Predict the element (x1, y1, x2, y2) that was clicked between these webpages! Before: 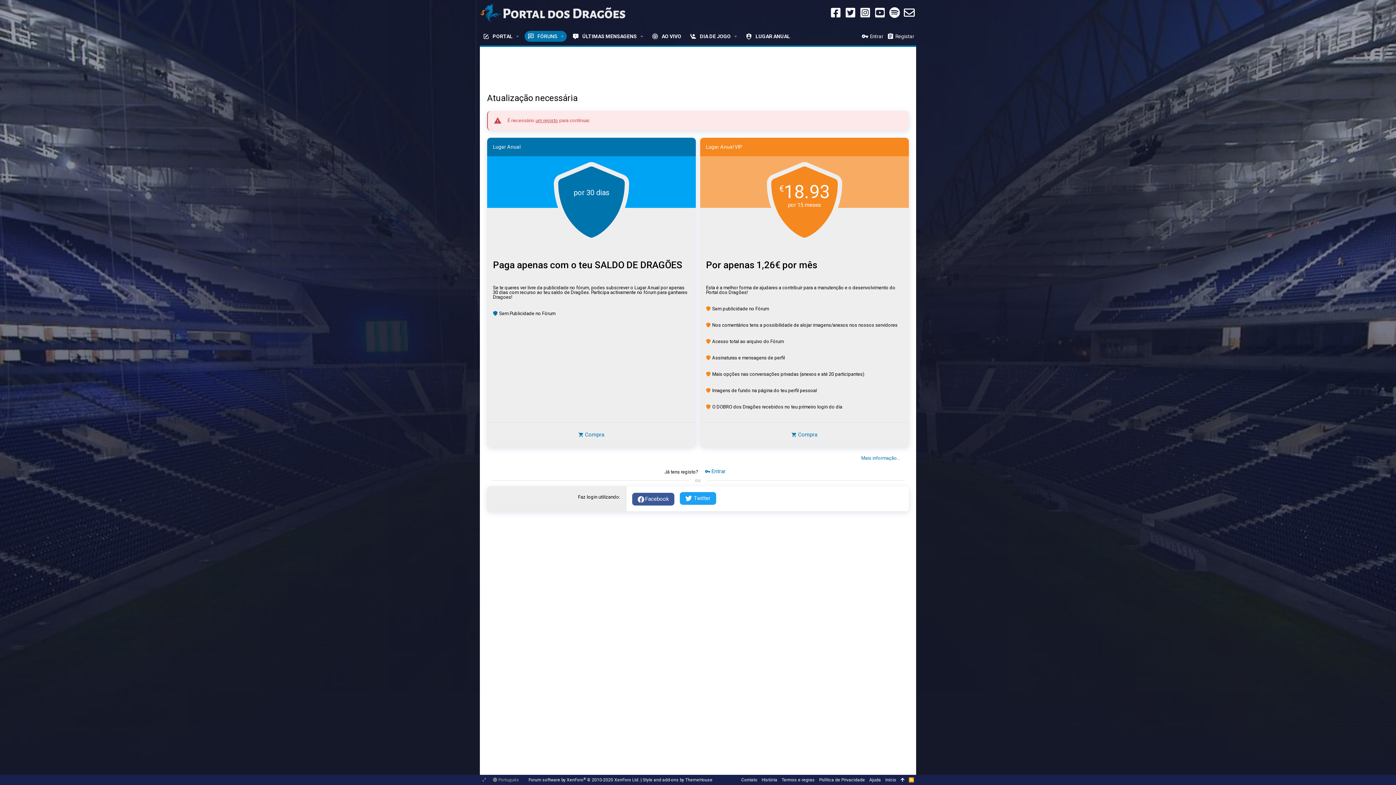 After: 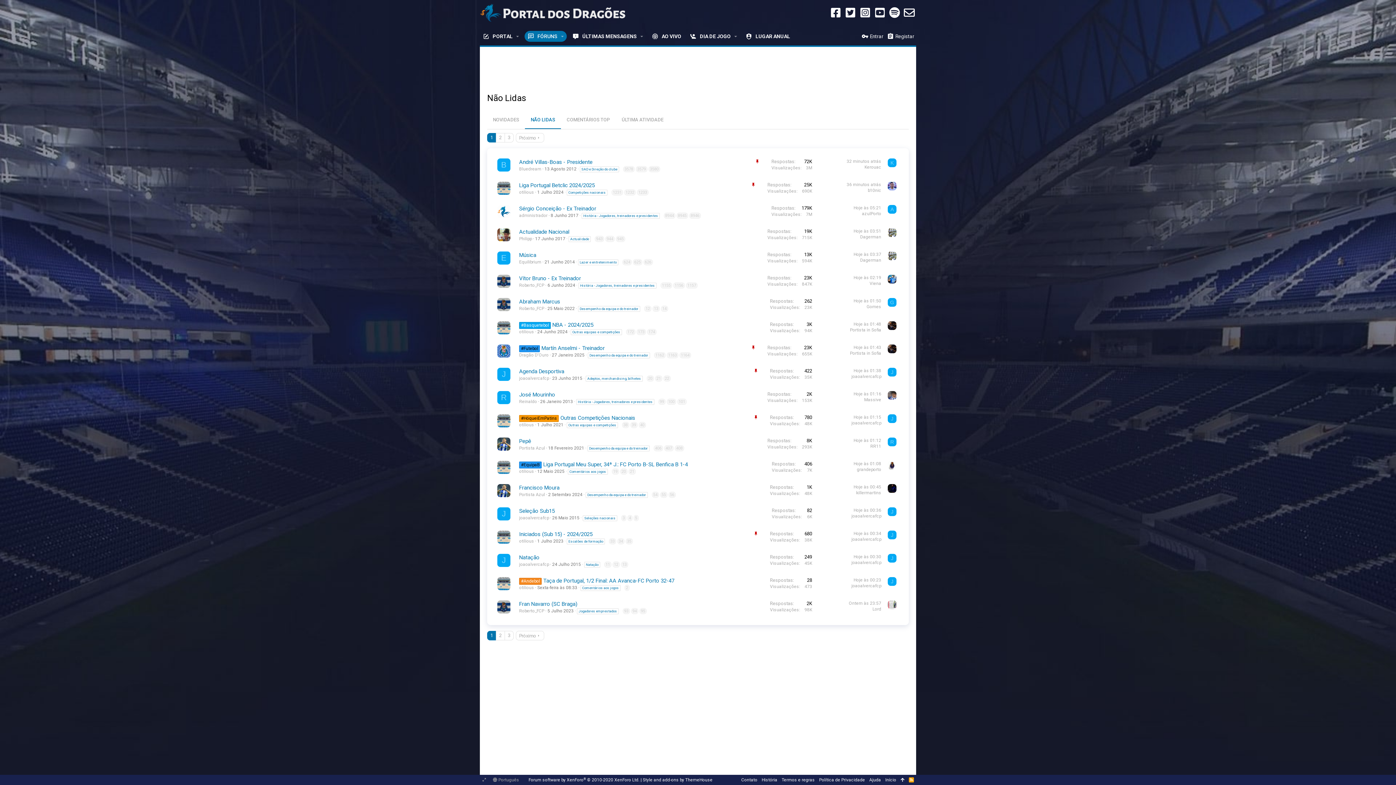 Action: bbox: (569, 30, 637, 42) label: ÚLTIMAS MENSAGENS